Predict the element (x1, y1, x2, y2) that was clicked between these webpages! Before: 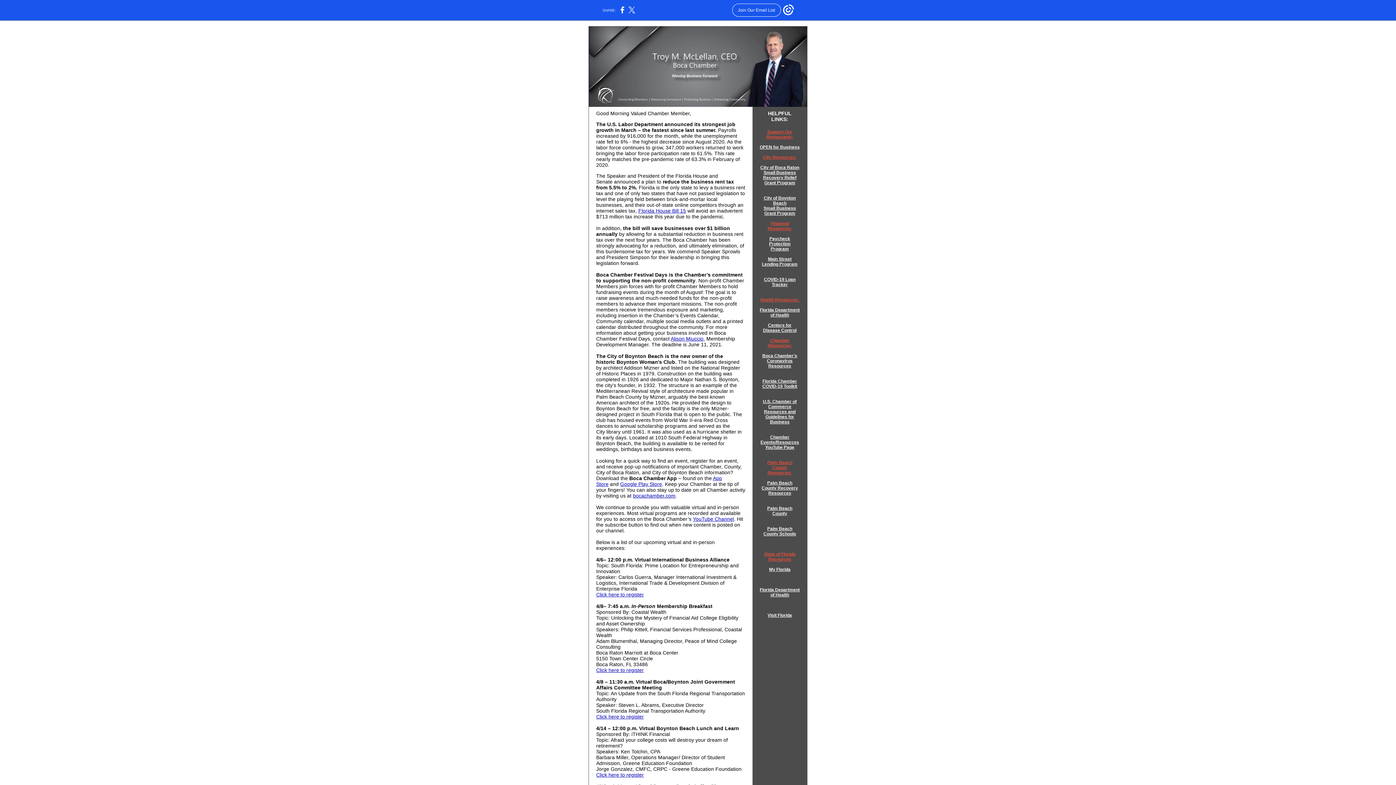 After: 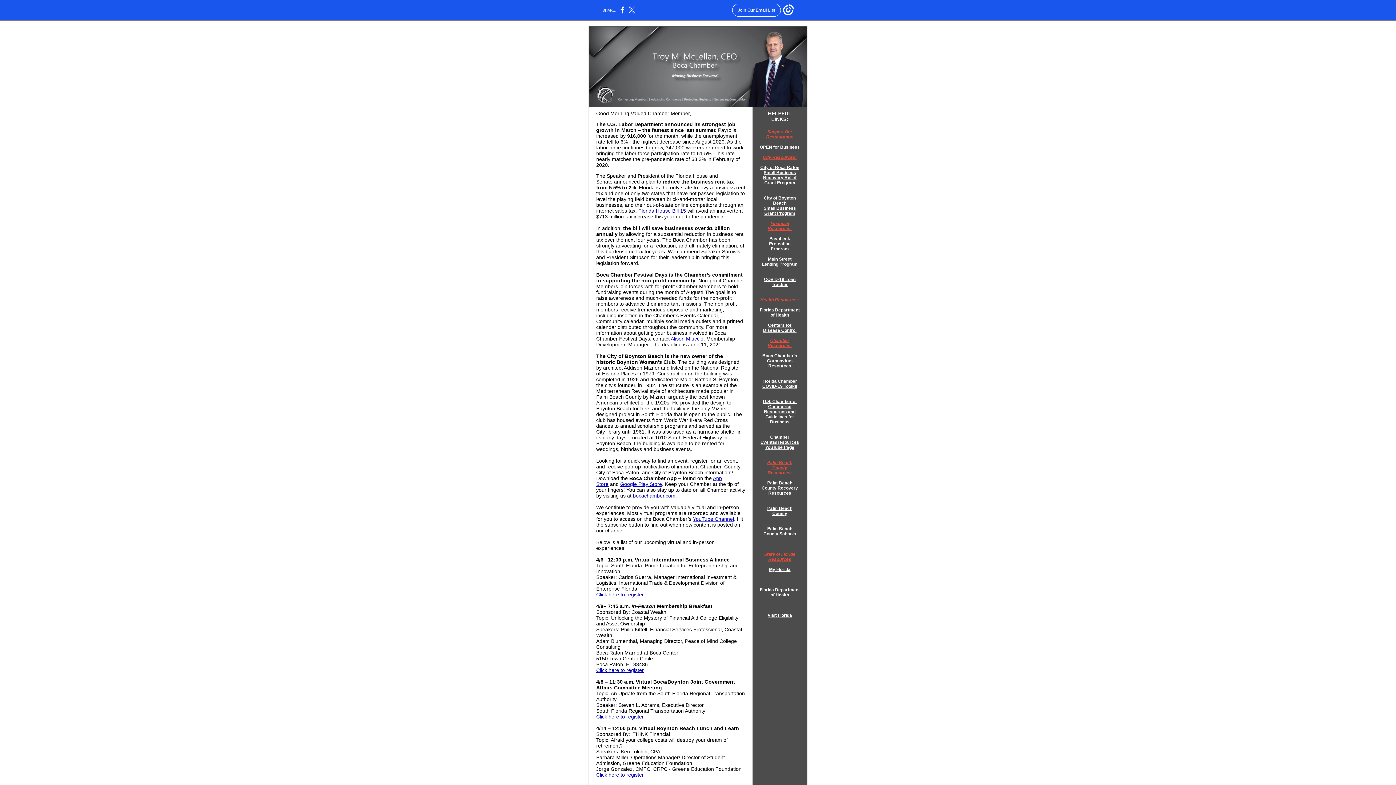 Action: label: Florida Chamber COVID-19 Toolkit bbox: (762, 378, 797, 389)